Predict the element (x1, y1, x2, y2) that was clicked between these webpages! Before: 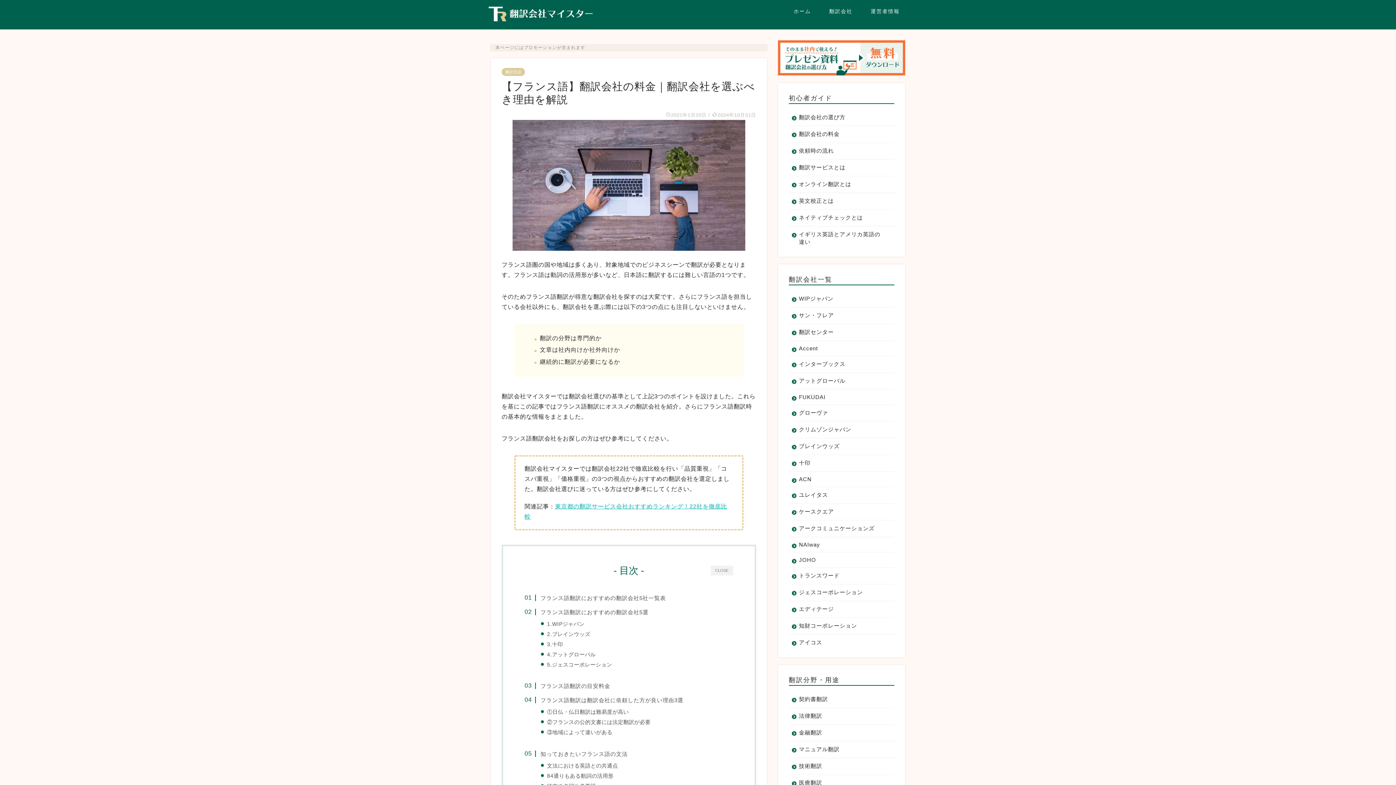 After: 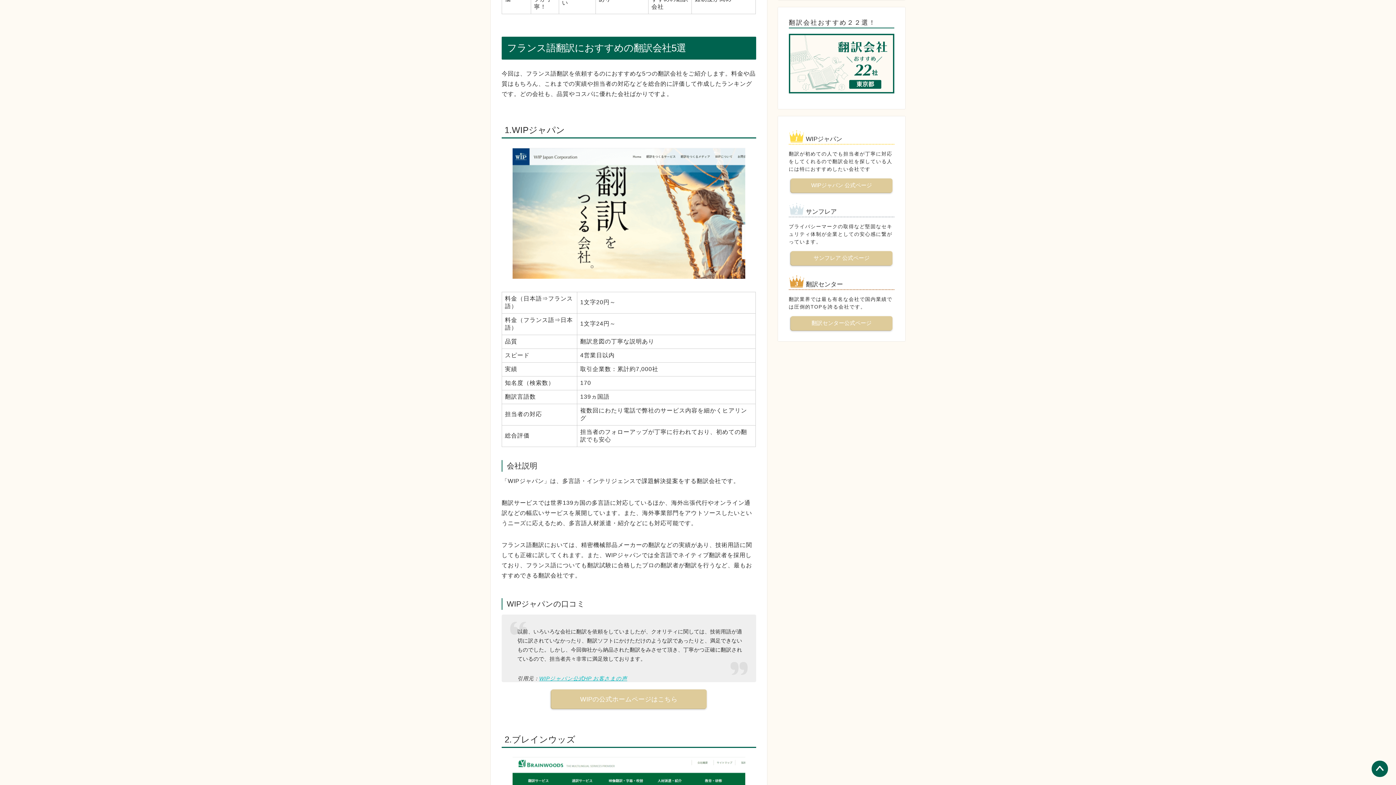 Action: label: フランス語翻訳におすすめの翻訳会社5選 bbox: (532, 608, 648, 616)